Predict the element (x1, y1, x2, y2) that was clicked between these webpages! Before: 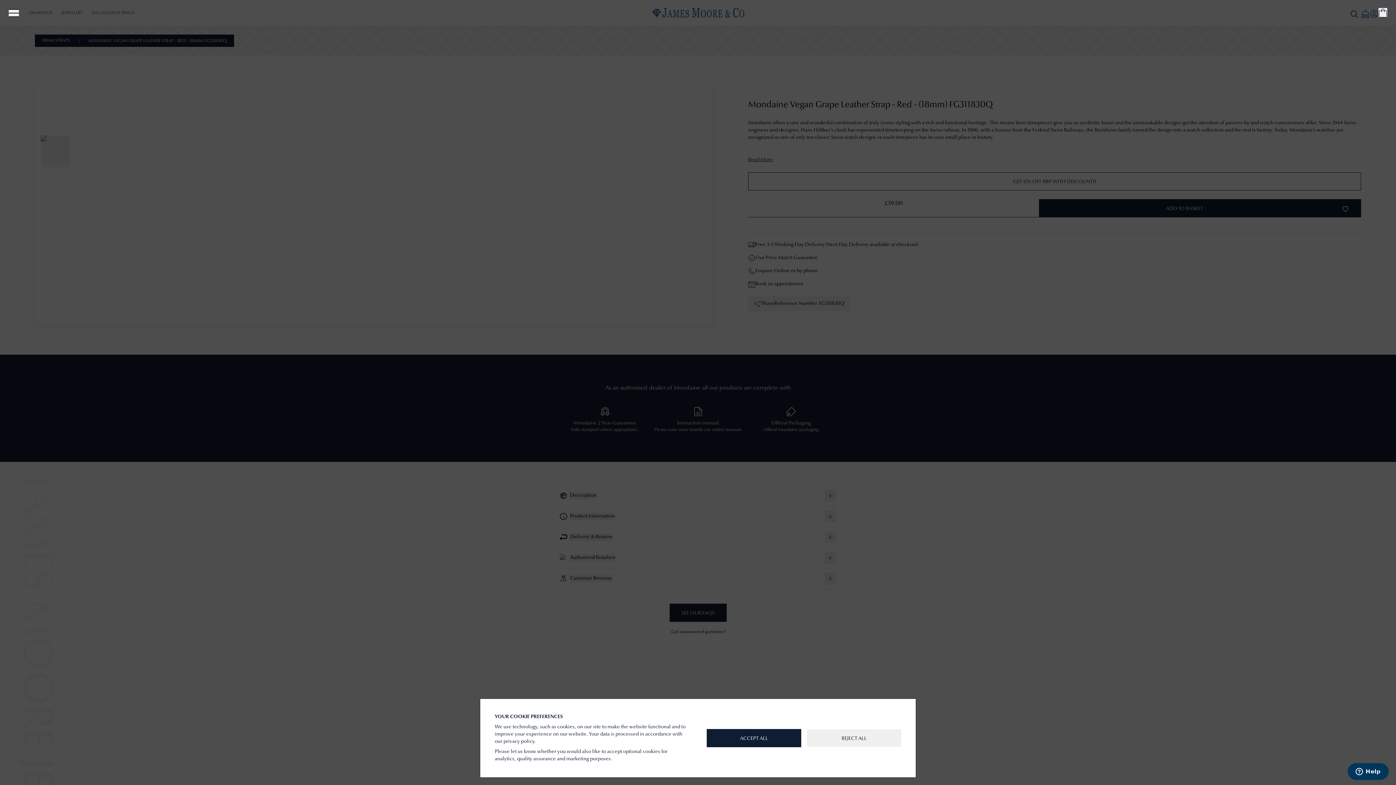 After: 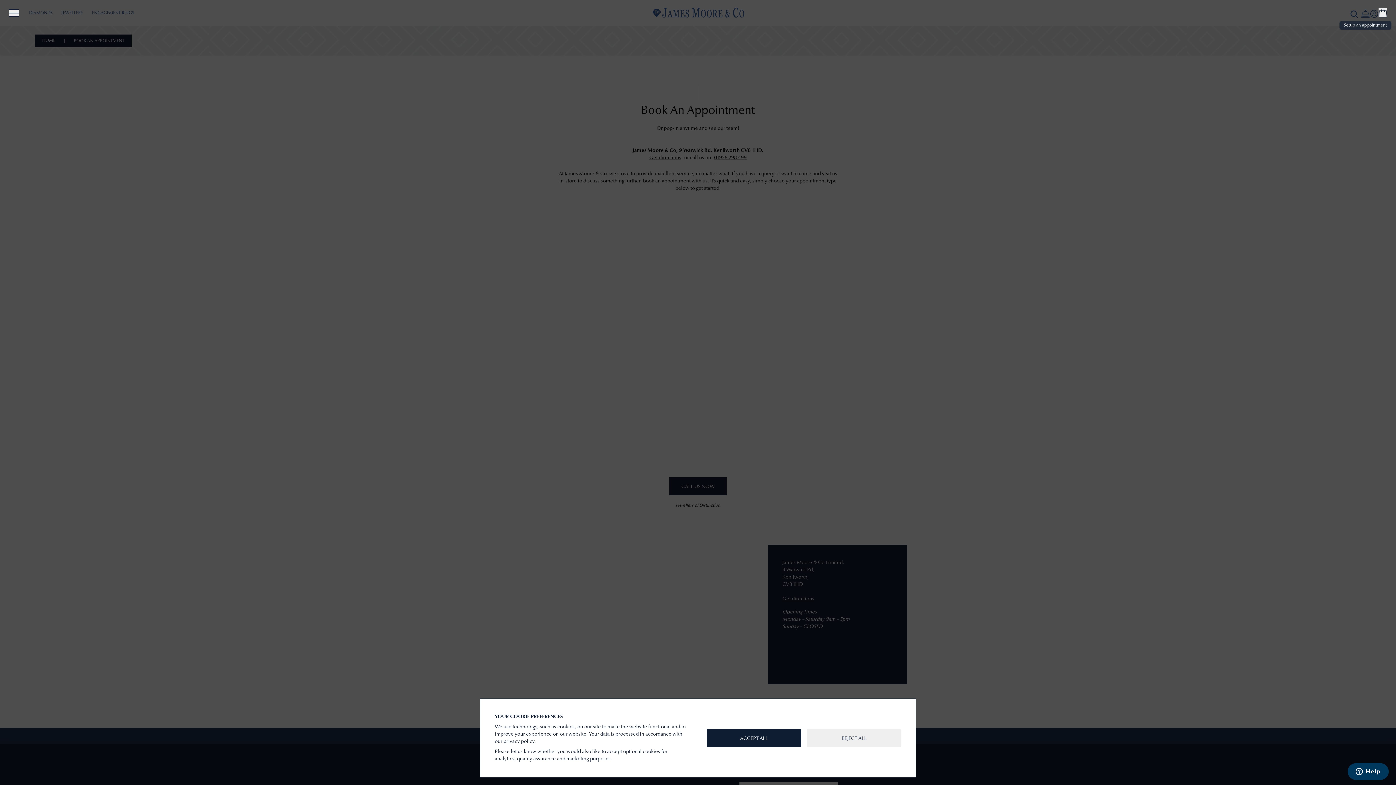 Action: label: Setup an appointment bbox: (1361, 9, 1370, 18)